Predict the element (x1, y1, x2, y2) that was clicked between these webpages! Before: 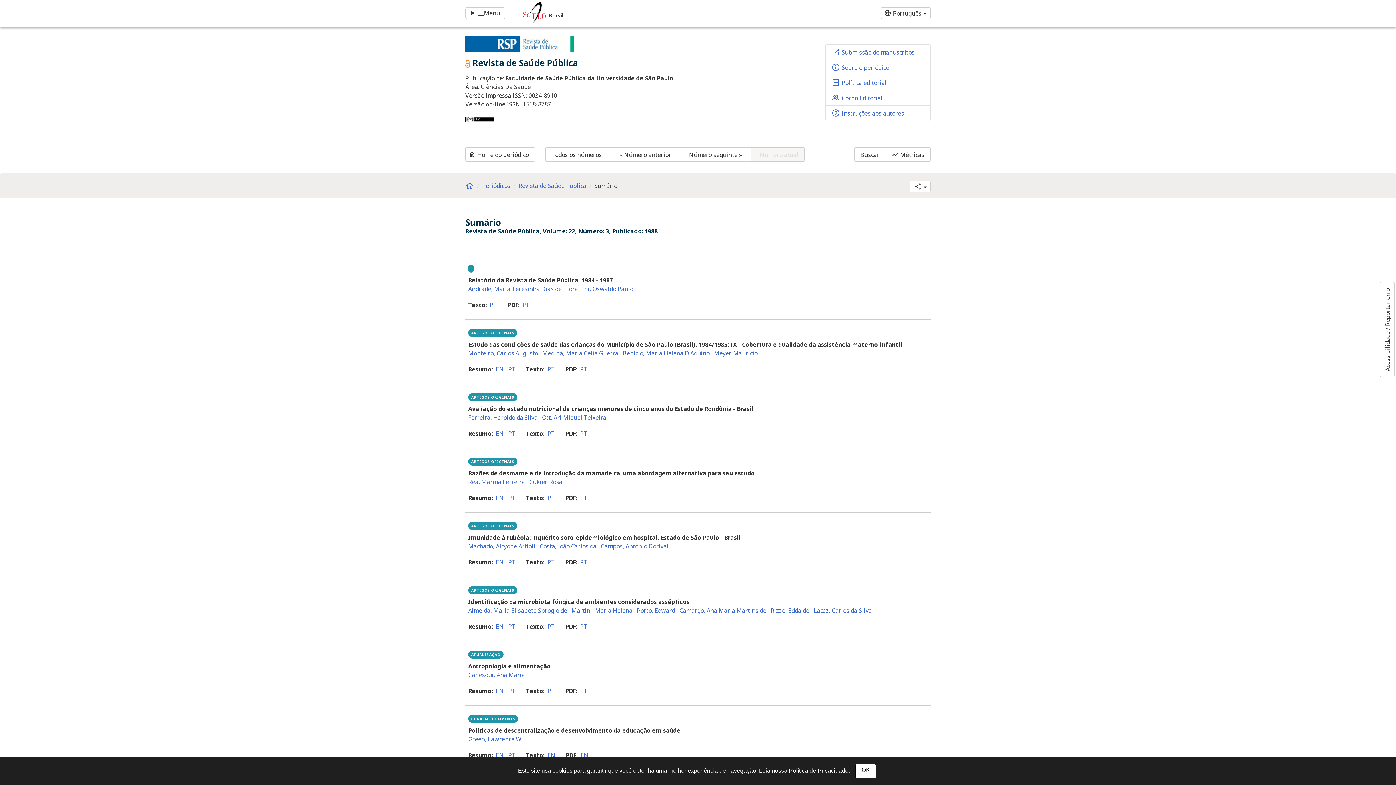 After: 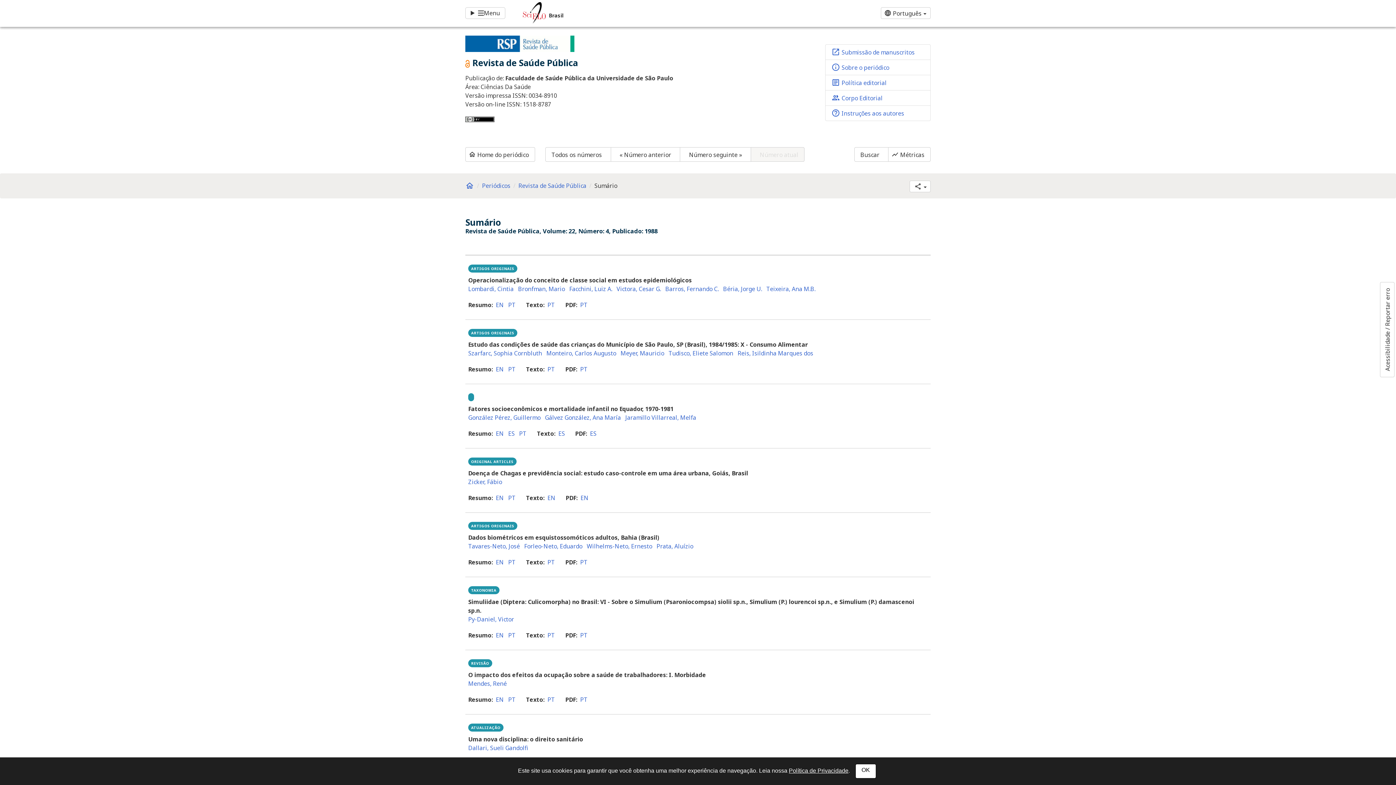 Action: label: Número seguinte » bbox: (680, 147, 751, 161)